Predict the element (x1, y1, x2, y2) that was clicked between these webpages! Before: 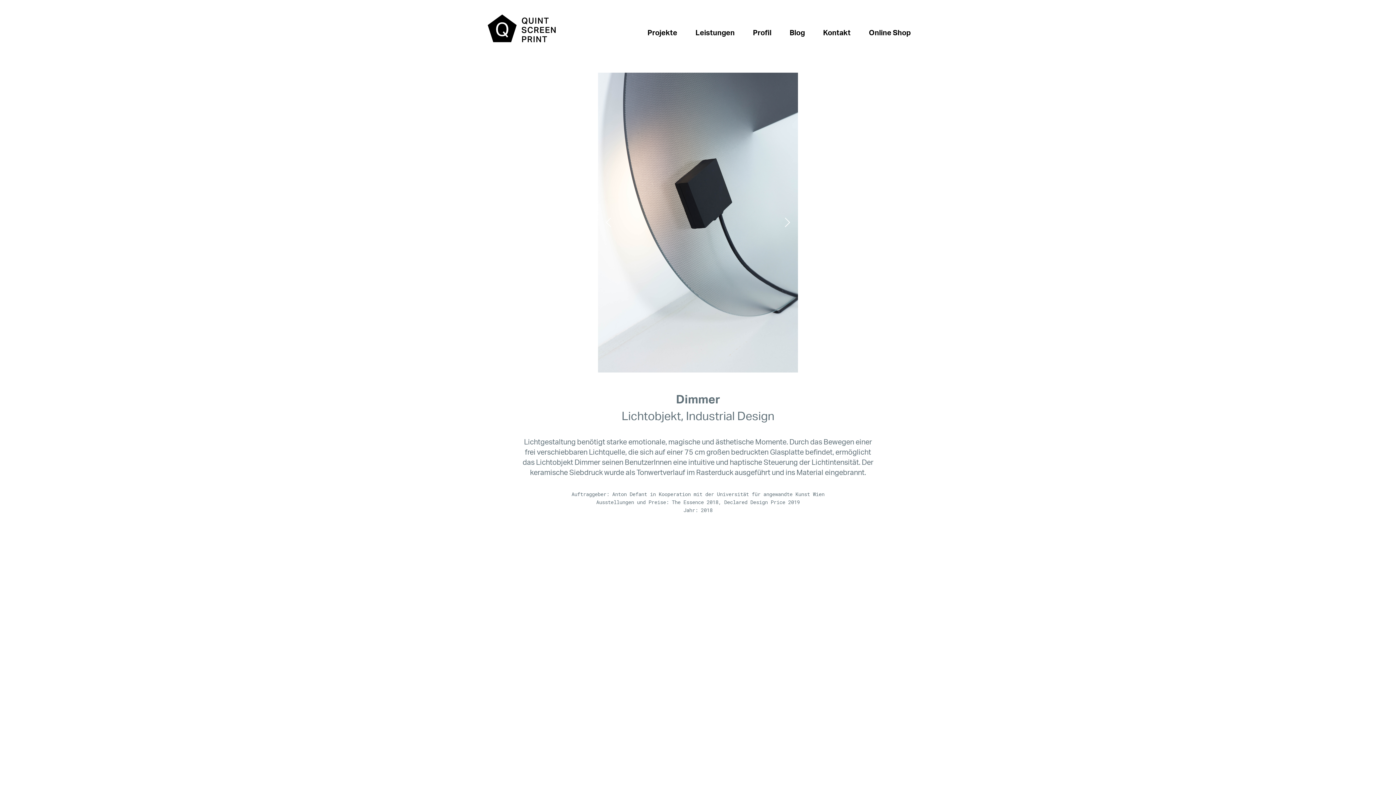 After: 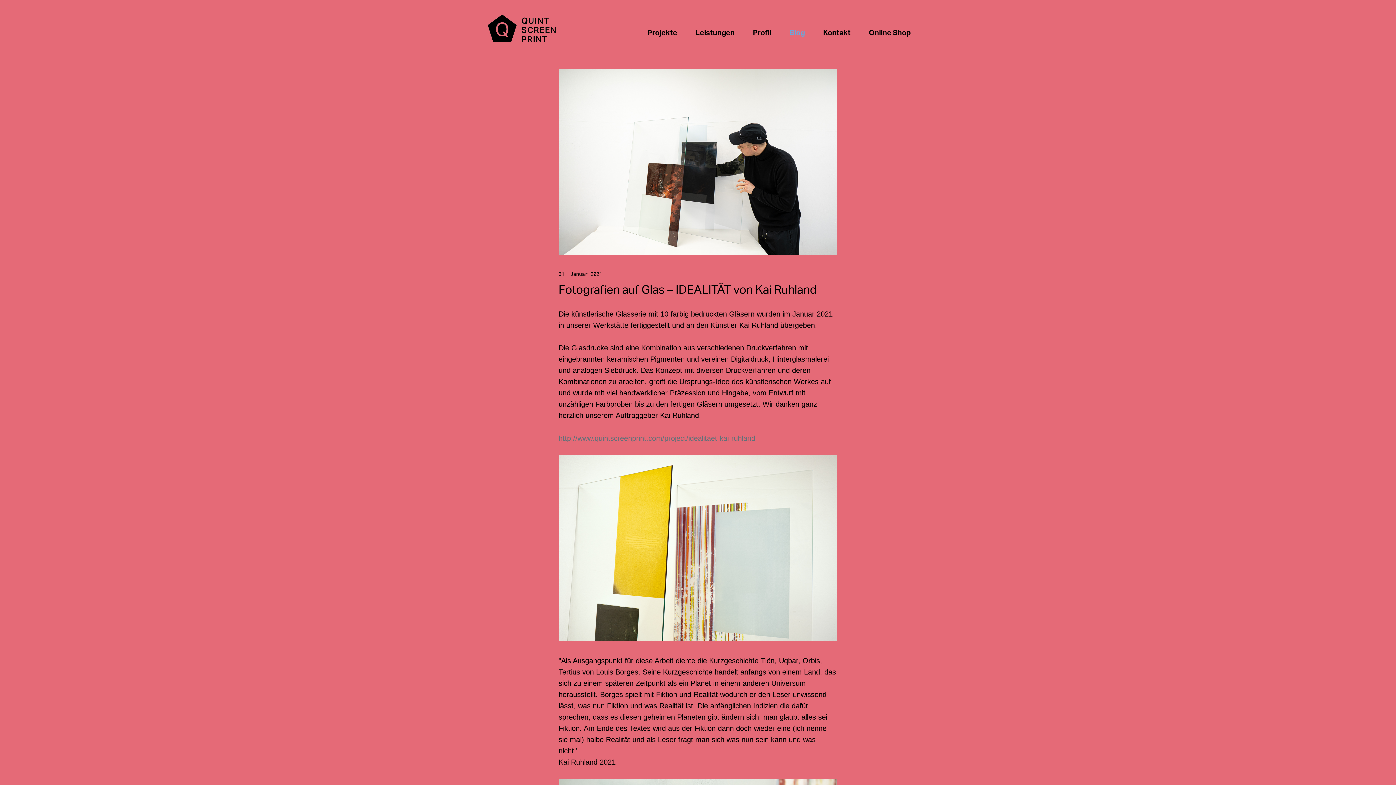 Action: label: Blog bbox: (780, 28, 814, 37)